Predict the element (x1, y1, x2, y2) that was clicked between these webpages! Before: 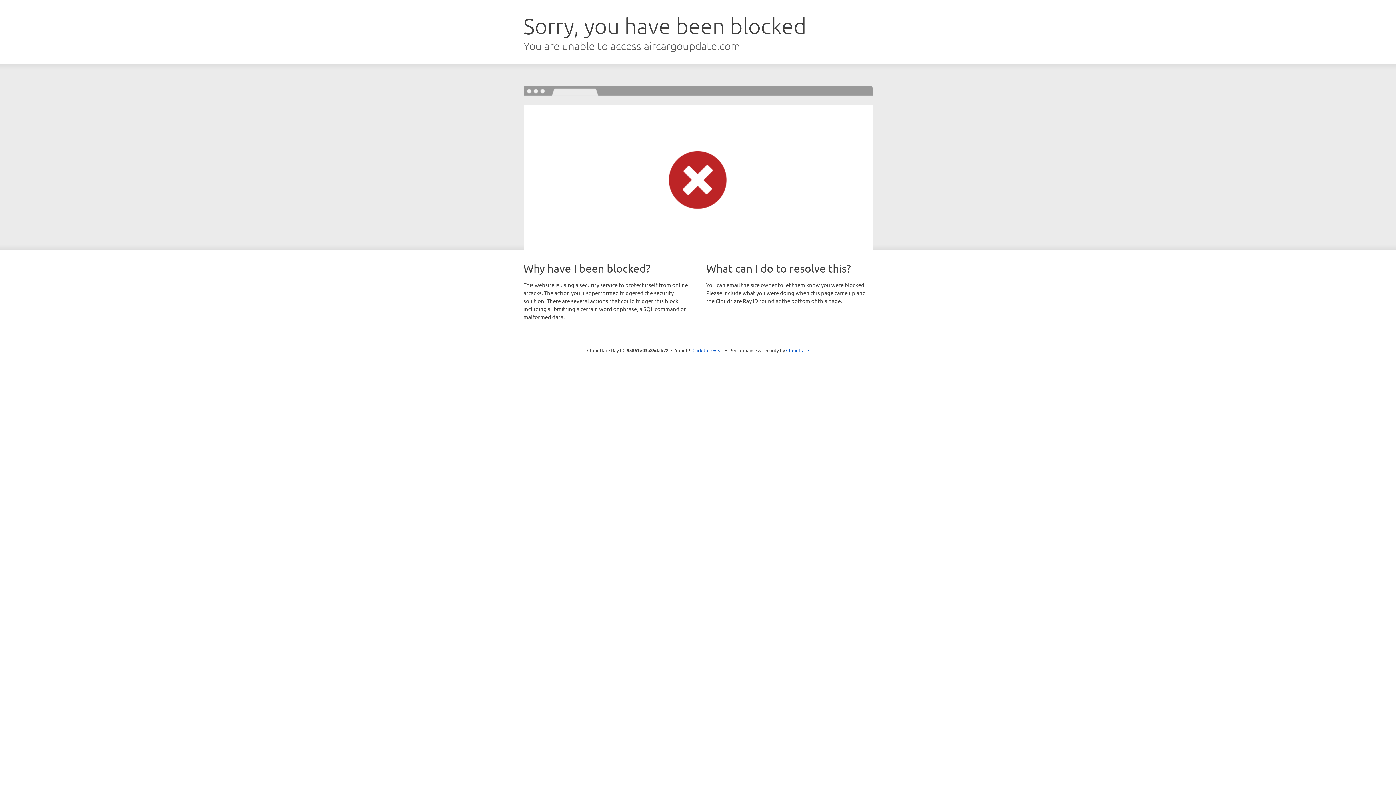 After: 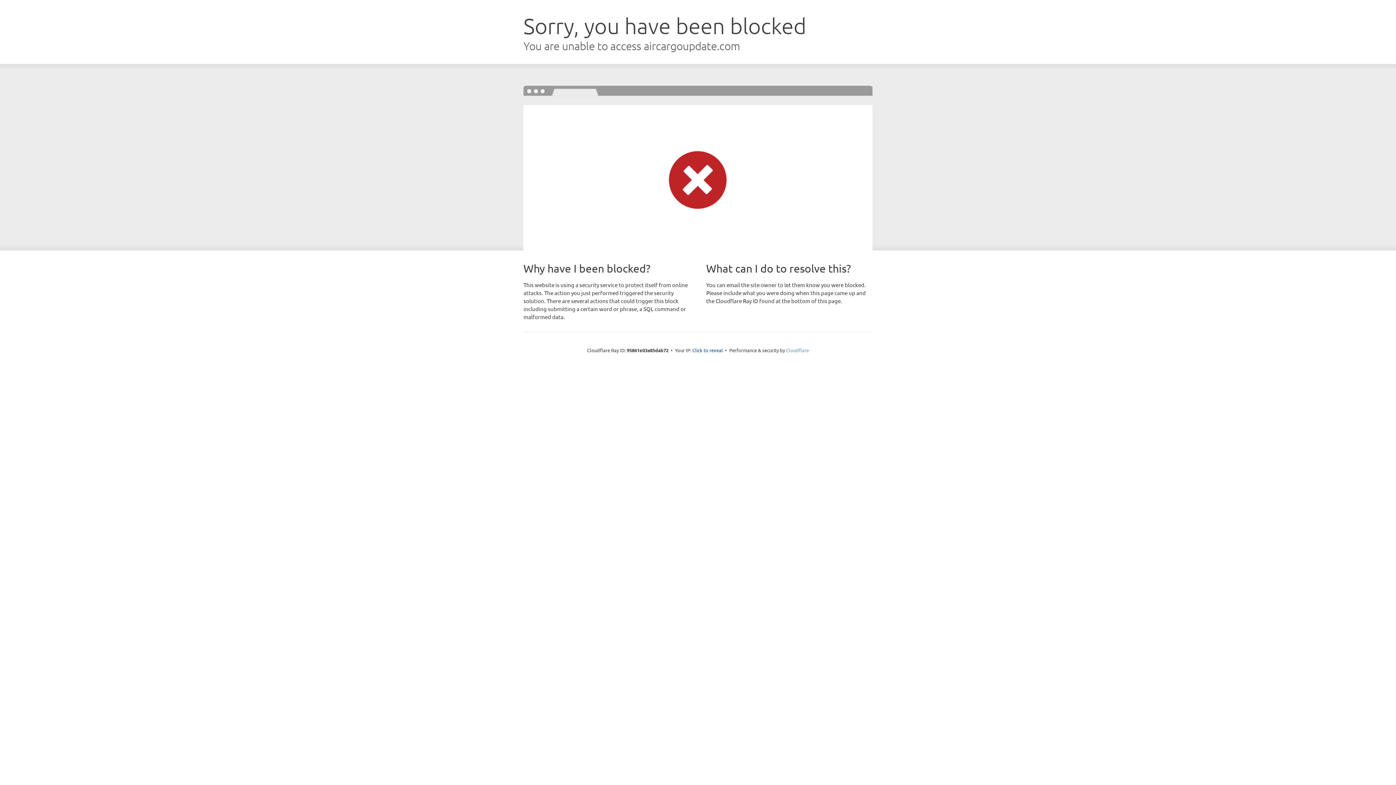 Action: label: Cloudflare bbox: (786, 347, 809, 353)